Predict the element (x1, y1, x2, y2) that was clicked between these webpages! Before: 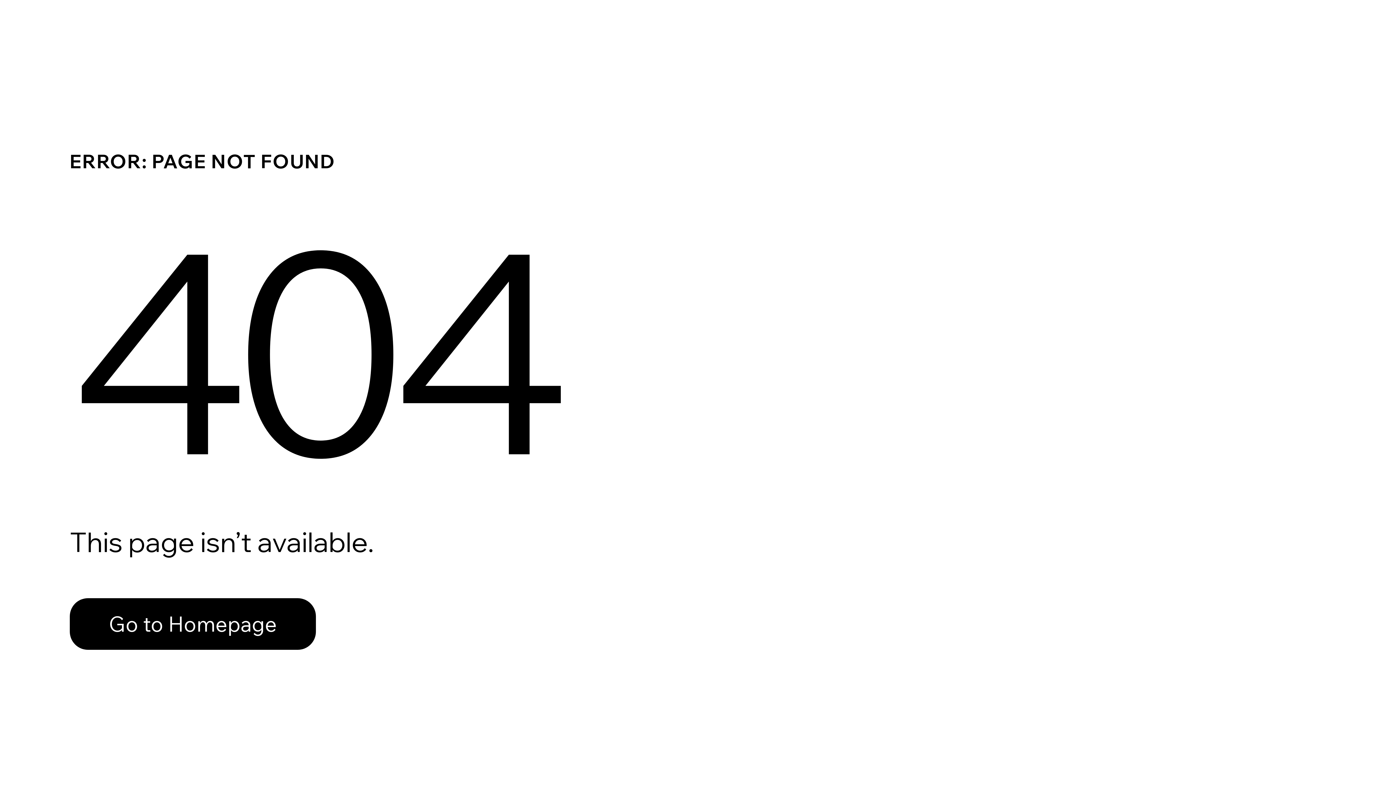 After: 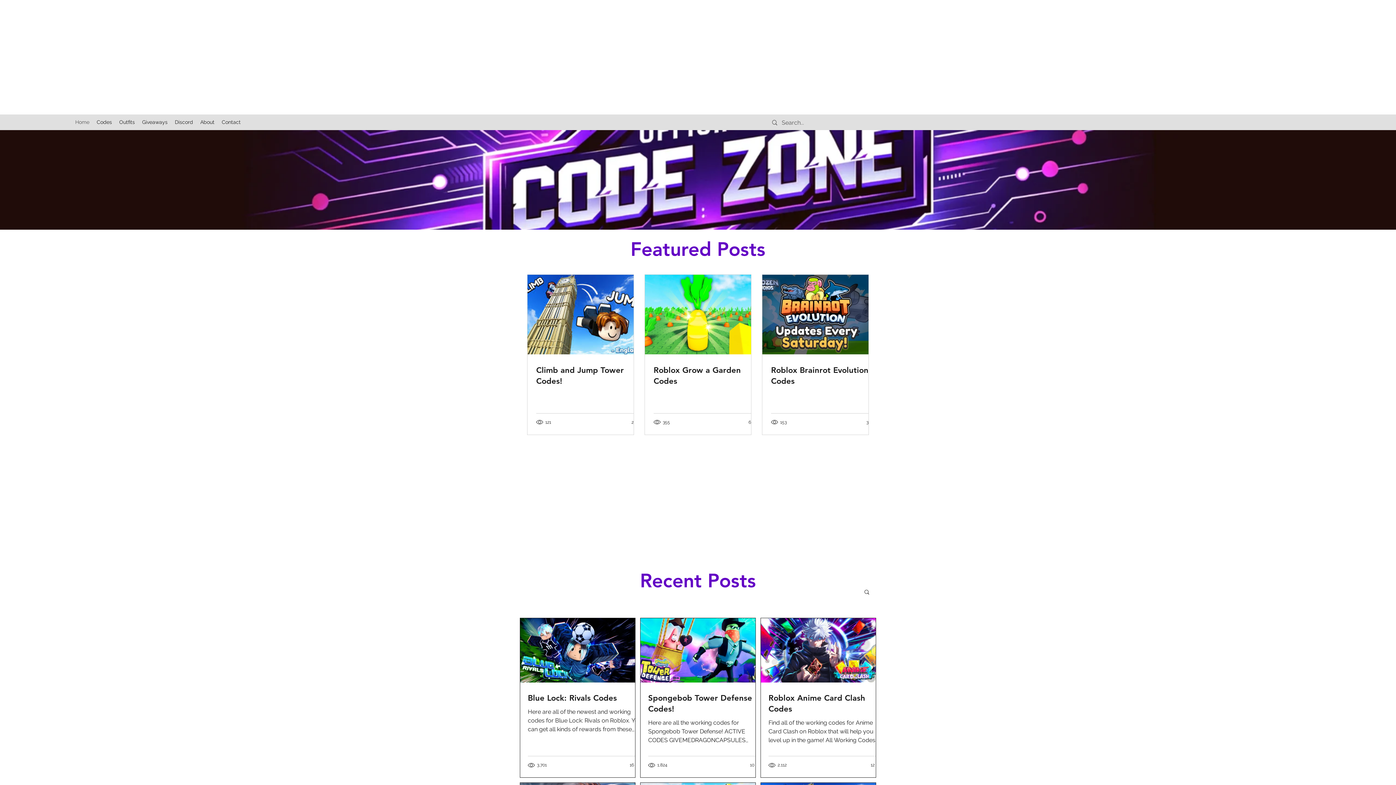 Action: label: Go to Homepage bbox: (69, 598, 316, 650)